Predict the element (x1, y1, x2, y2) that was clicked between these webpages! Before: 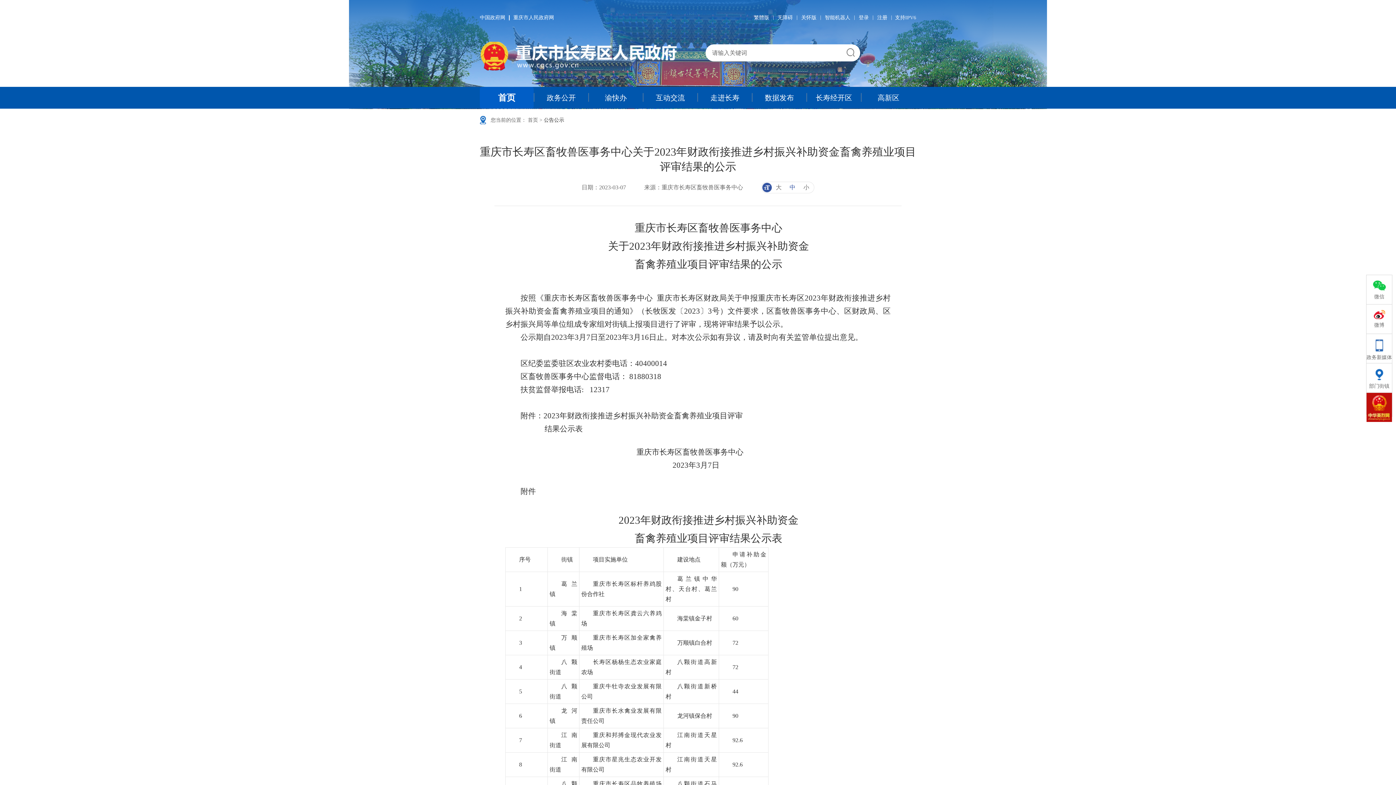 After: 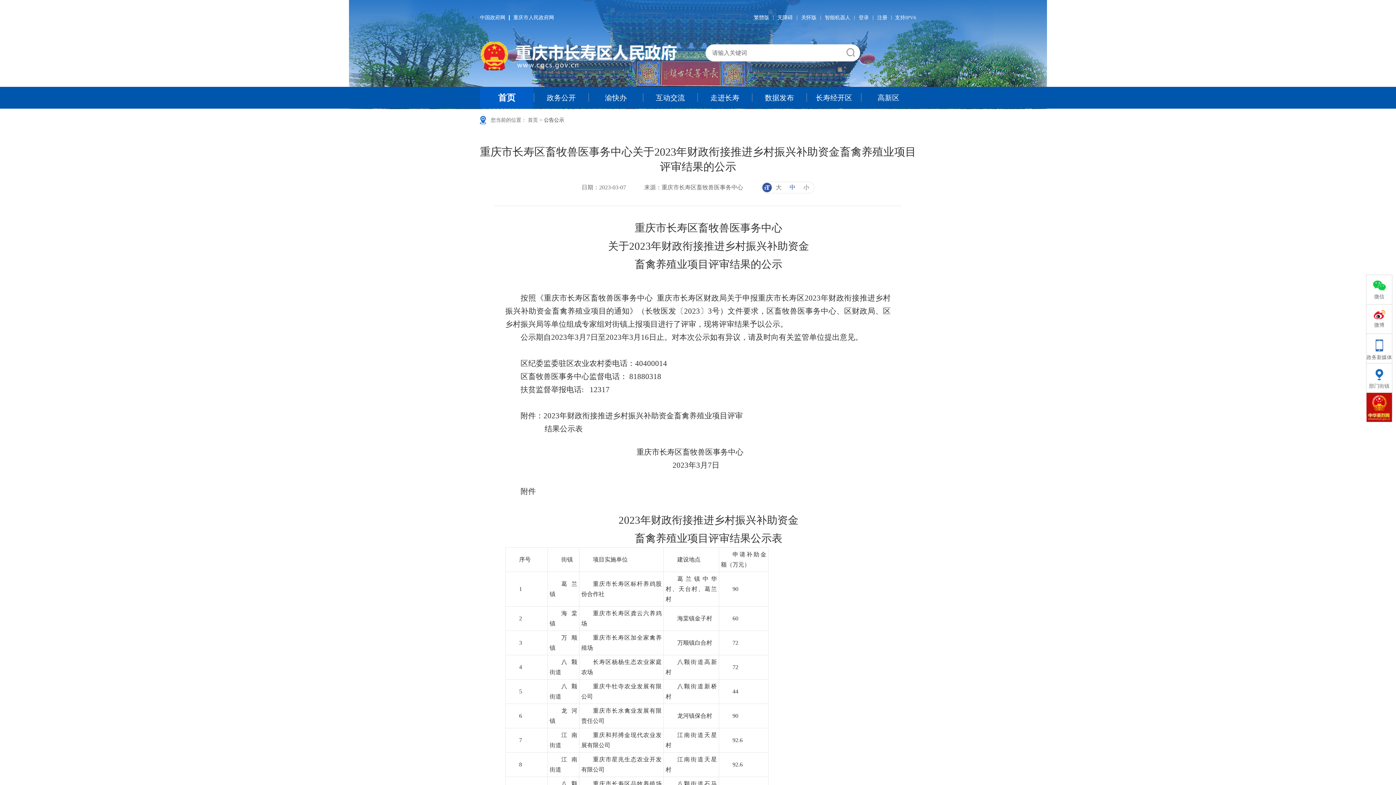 Action: bbox: (1366, 393, 1392, 417)